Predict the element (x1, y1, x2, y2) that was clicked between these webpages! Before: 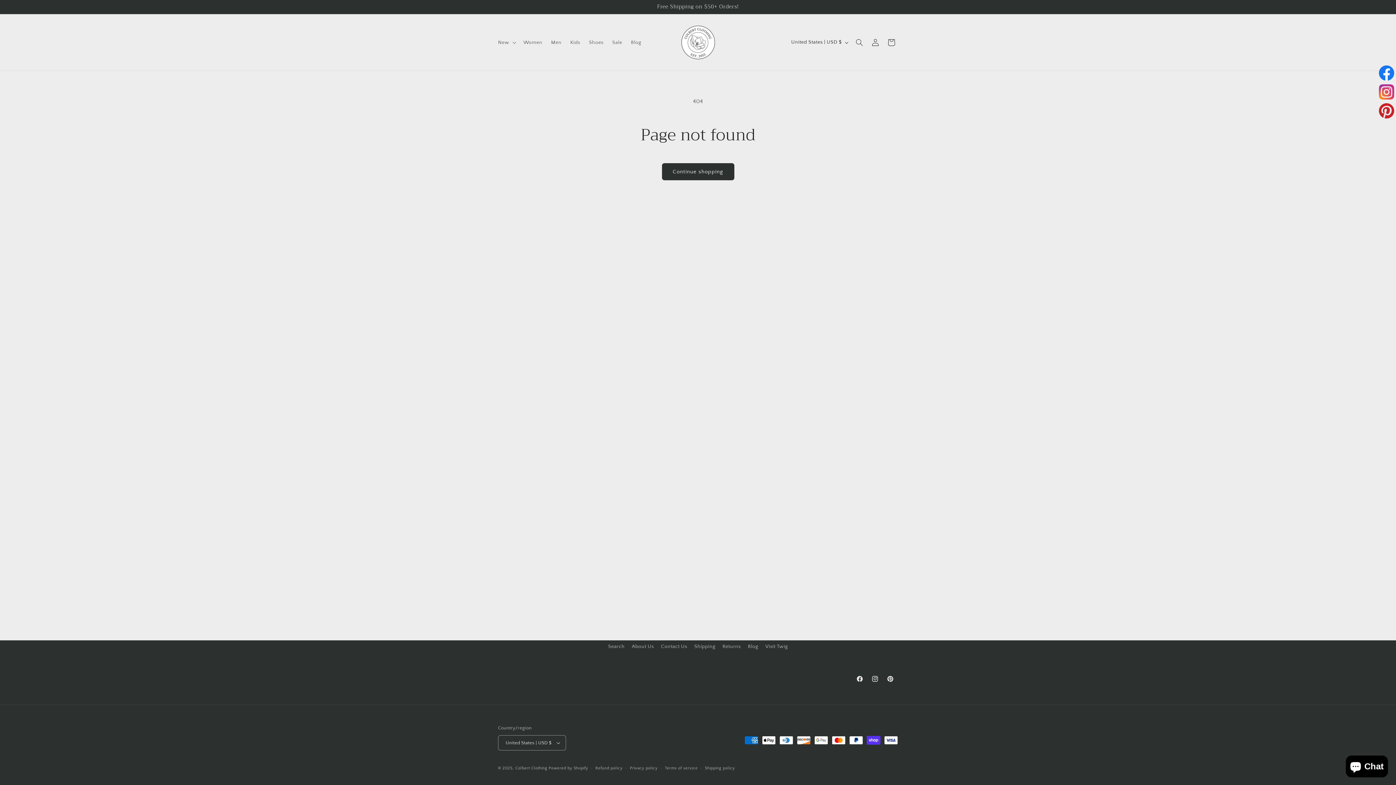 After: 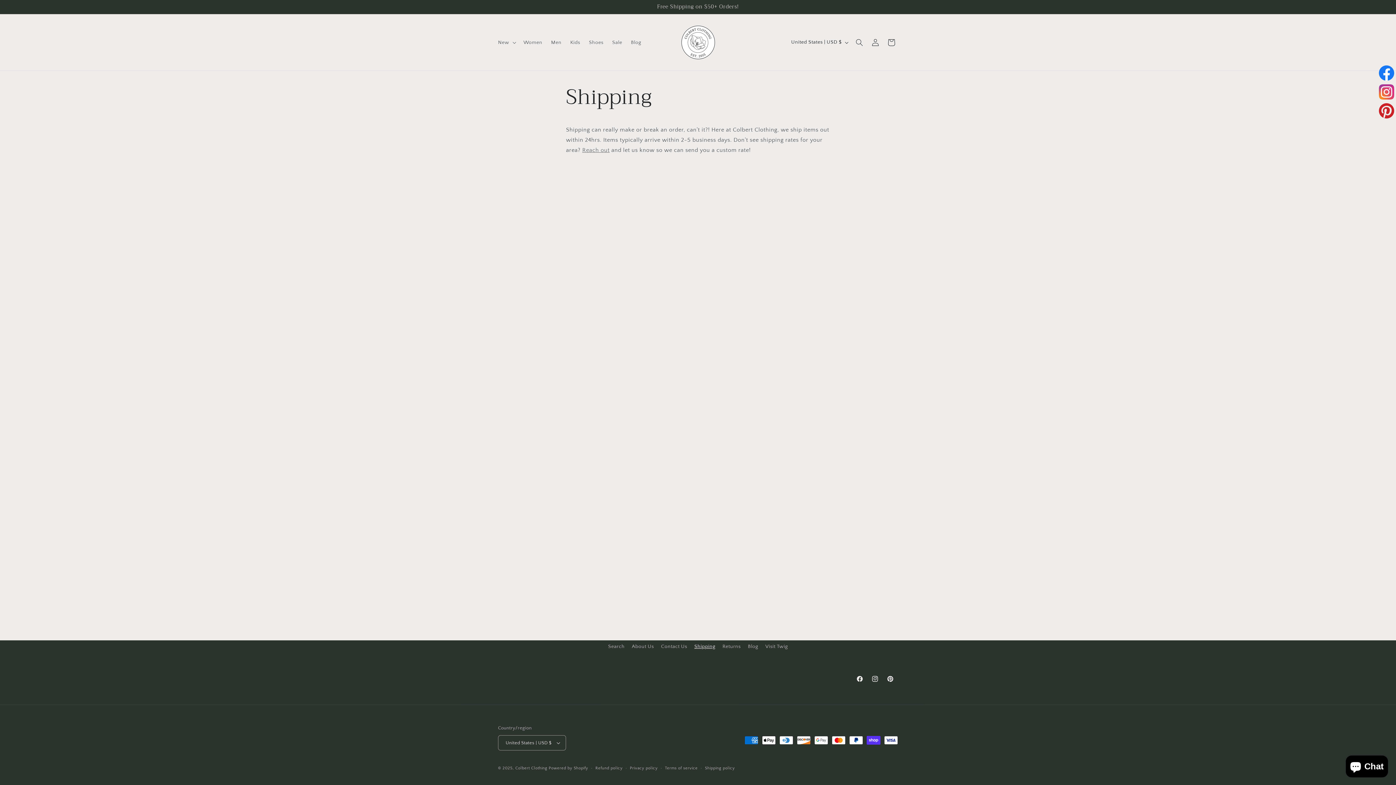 Action: bbox: (694, 640, 715, 653) label: Shipping